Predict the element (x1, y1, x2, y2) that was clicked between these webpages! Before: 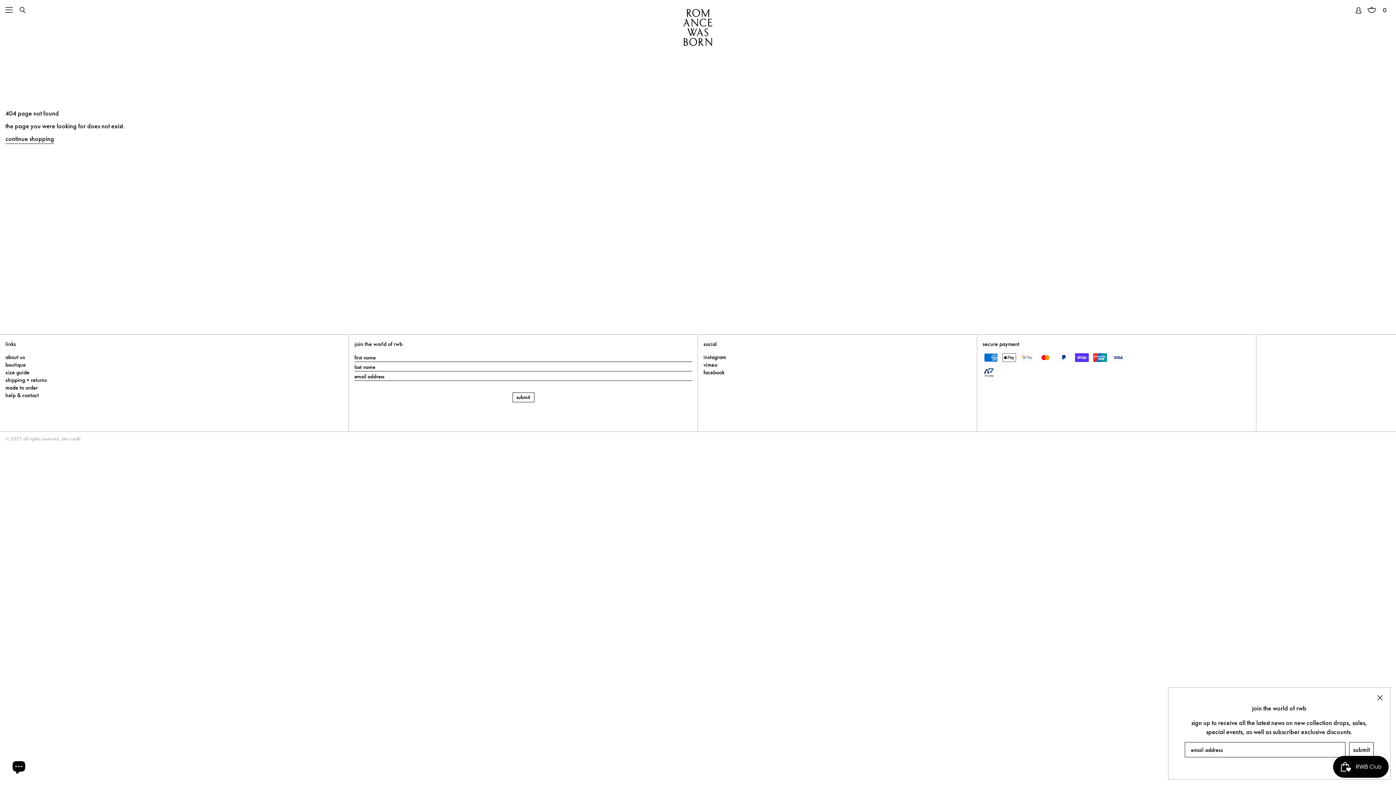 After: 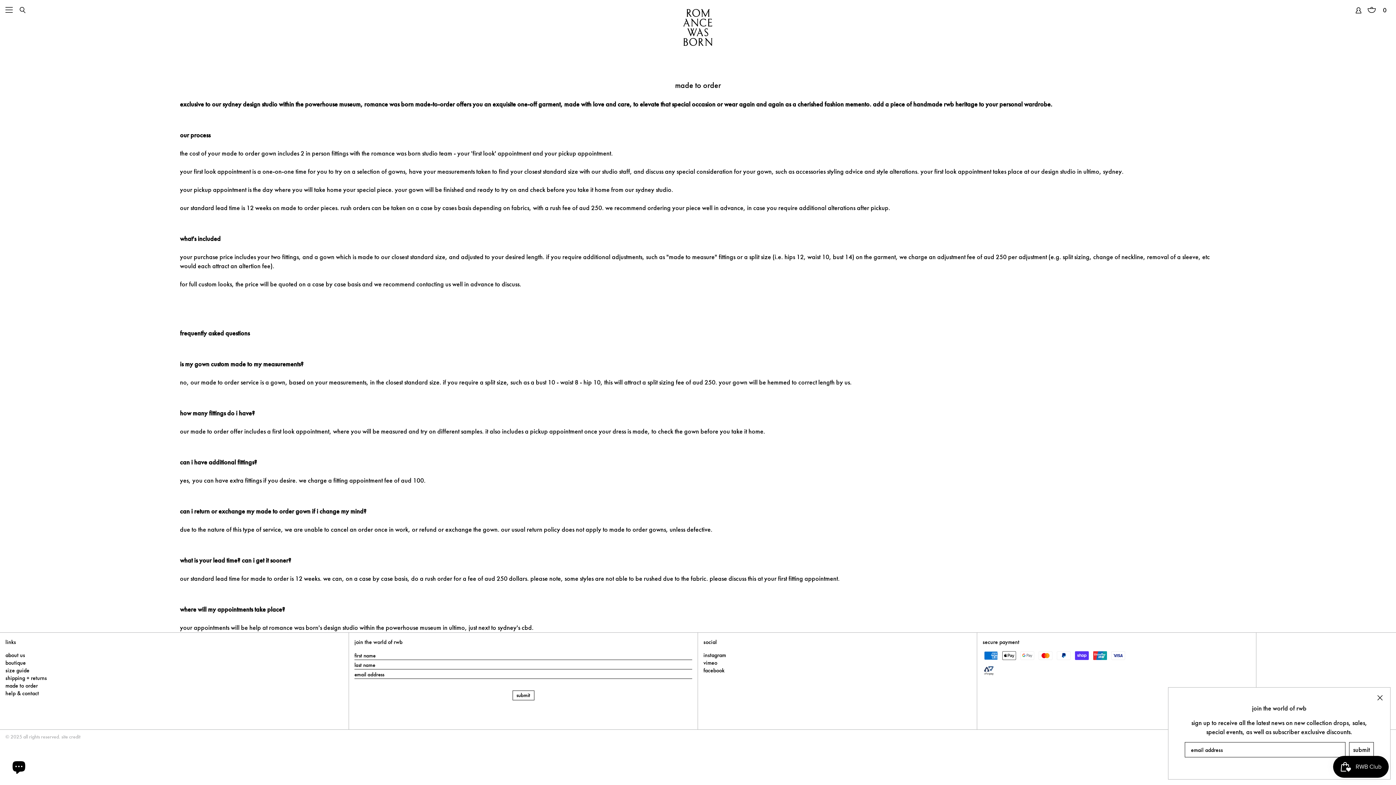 Action: bbox: (5, 384, 37, 391) label: made to order